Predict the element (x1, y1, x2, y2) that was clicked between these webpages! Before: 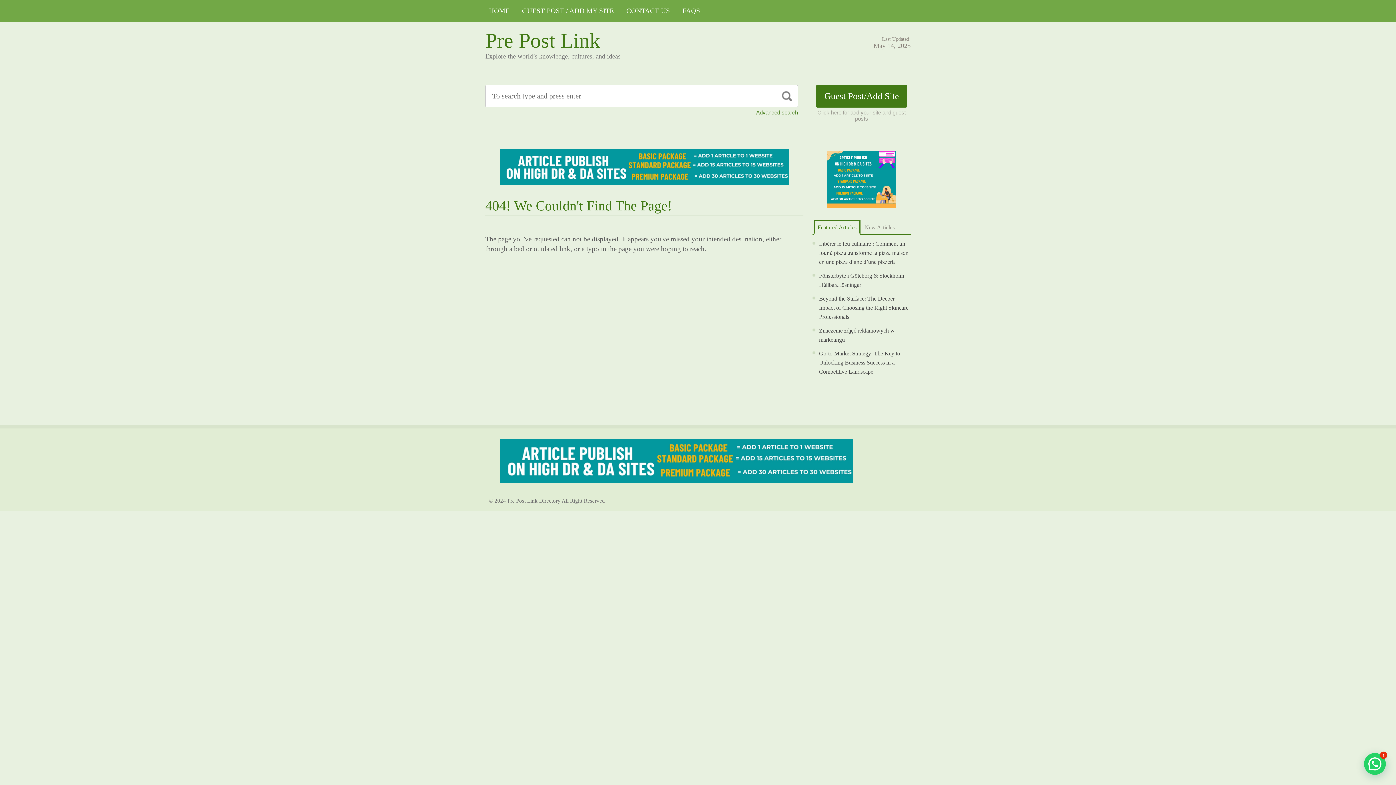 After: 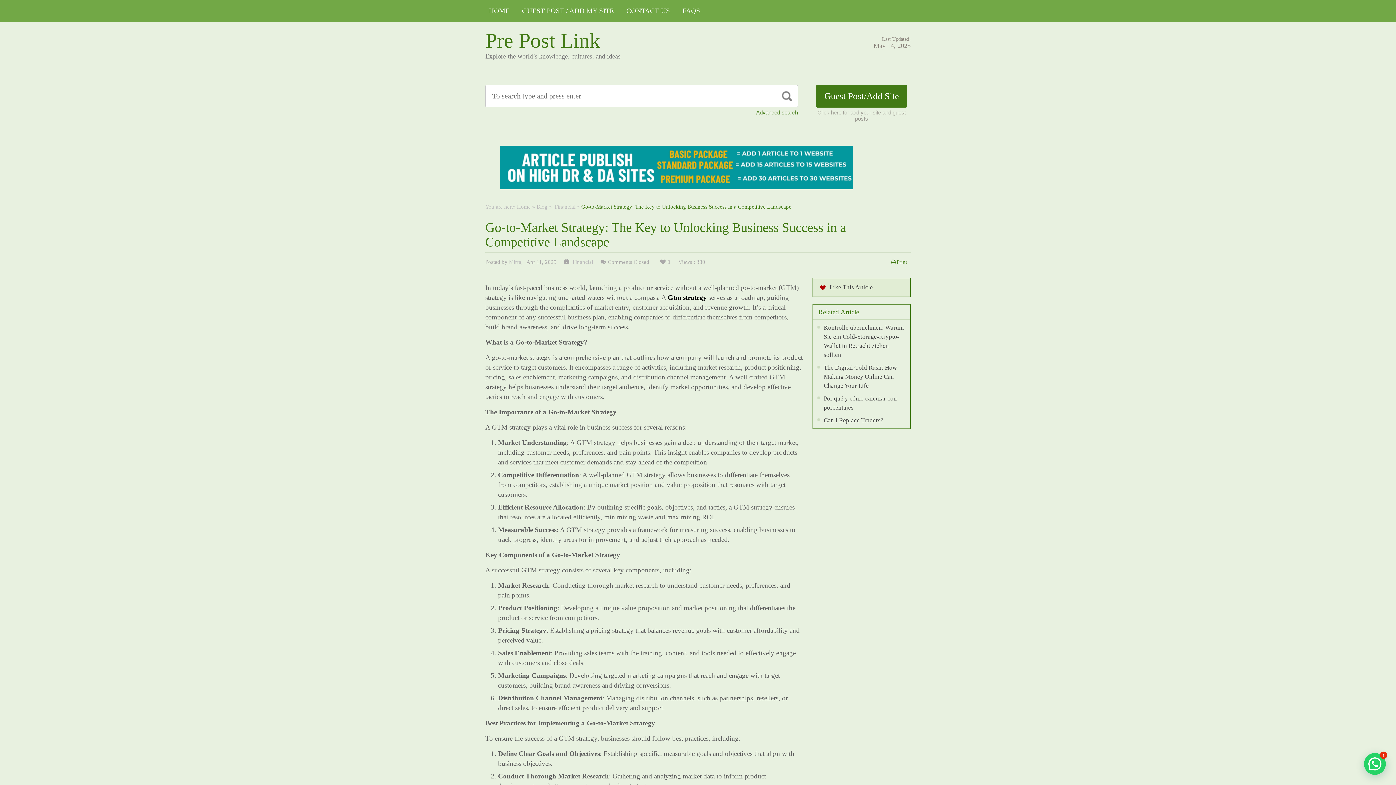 Action: label: Go-to-Market Strategy: The Key to Unlocking Business Success in a Competitive Landscape bbox: (819, 350, 900, 375)